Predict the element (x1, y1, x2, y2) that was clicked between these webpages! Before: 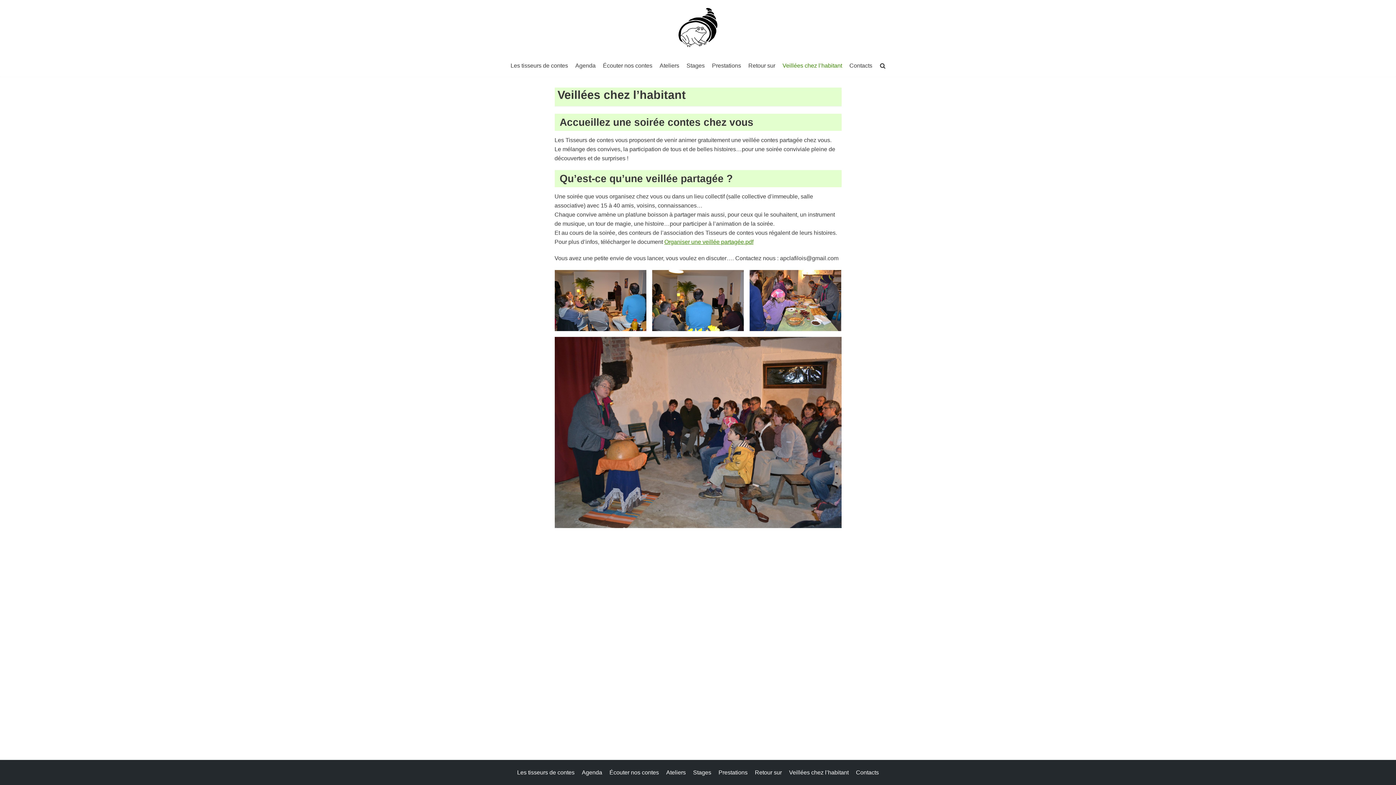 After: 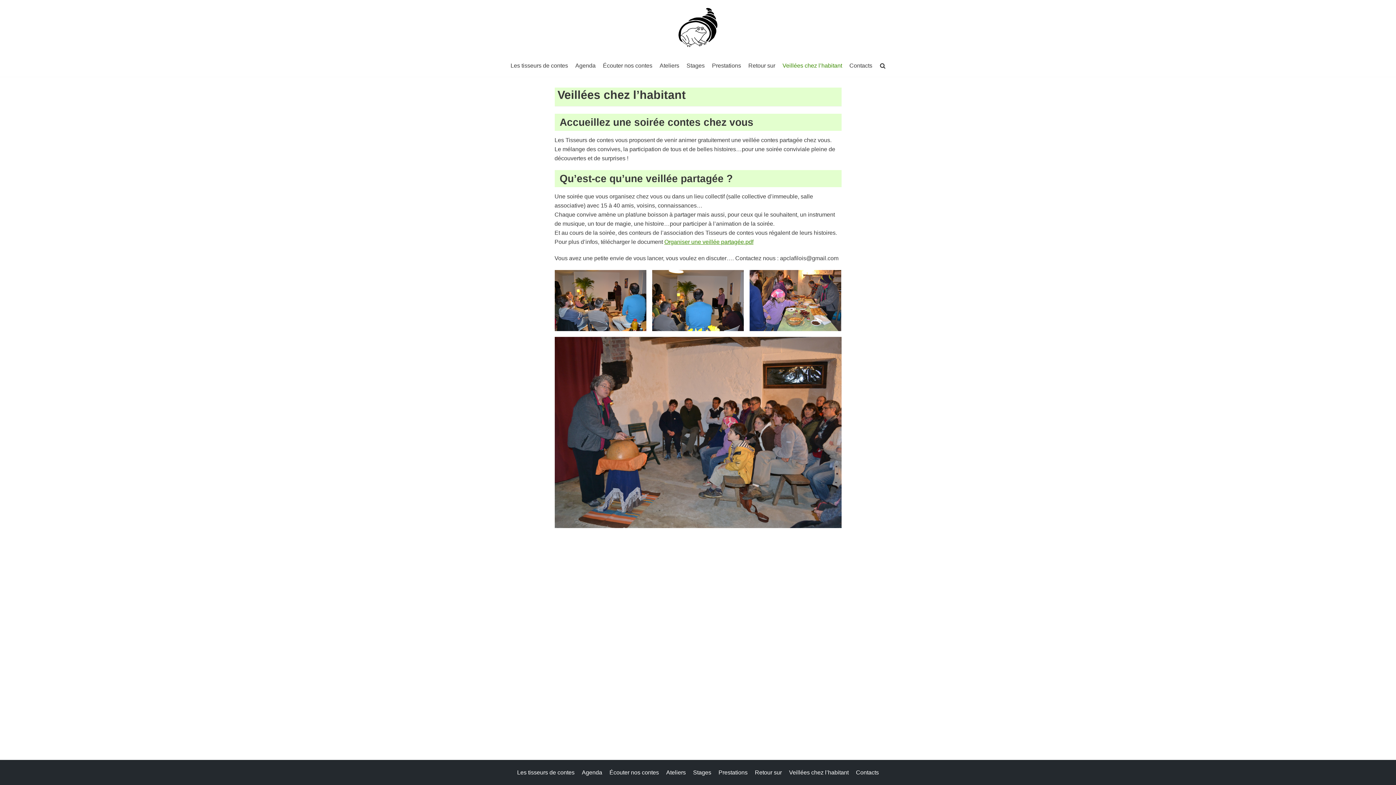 Action: label: Veillées chez l’habitant bbox: (789, 768, 848, 777)